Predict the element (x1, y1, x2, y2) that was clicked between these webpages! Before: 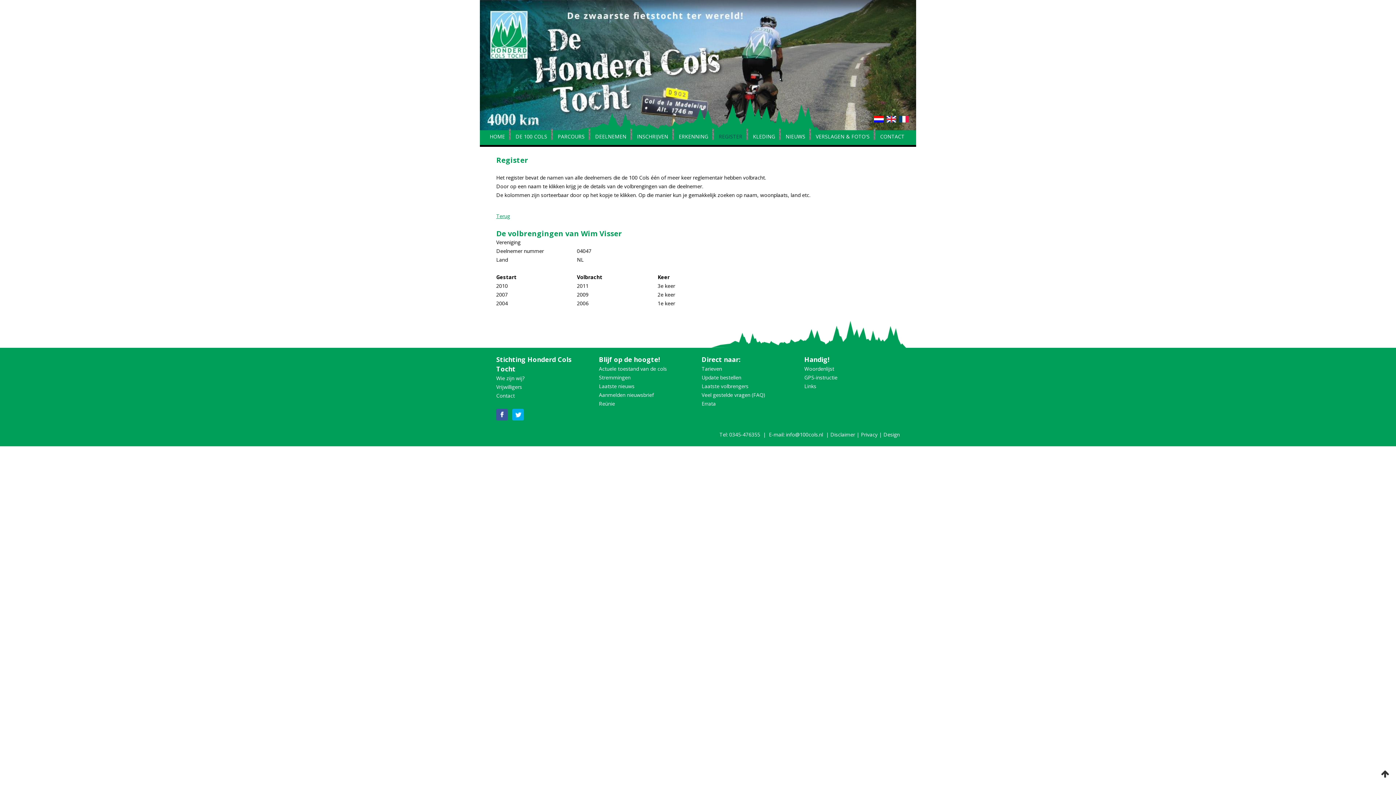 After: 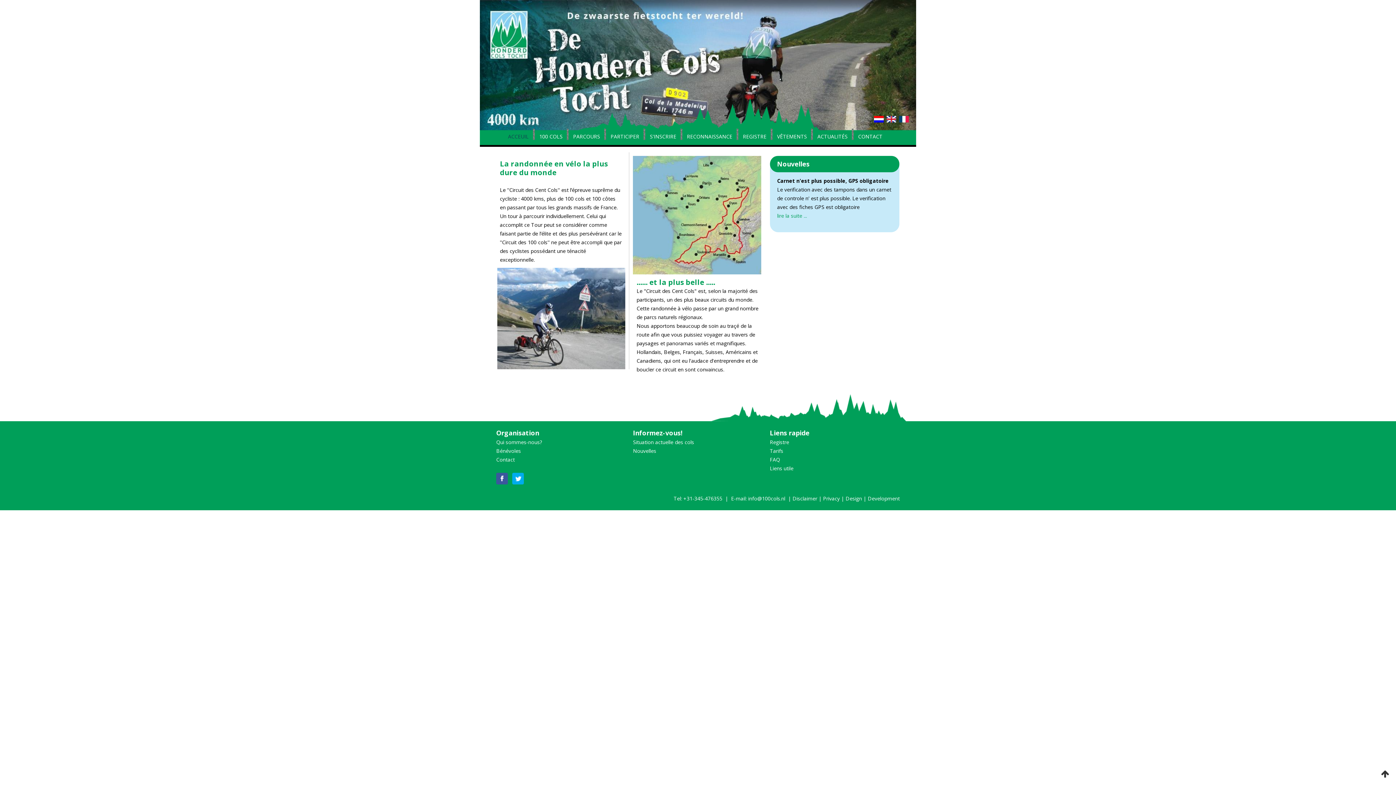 Action: bbox: (899, 116, 909, 124)